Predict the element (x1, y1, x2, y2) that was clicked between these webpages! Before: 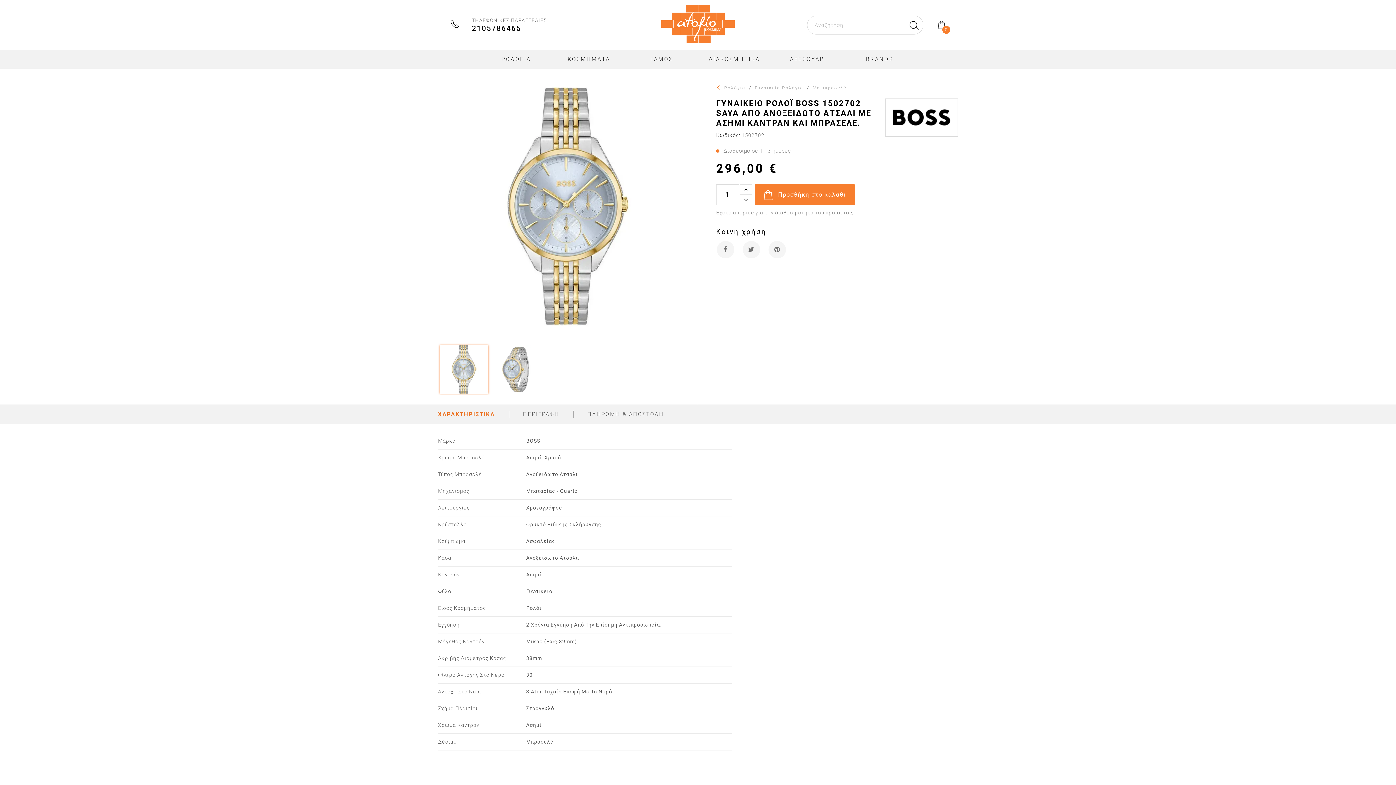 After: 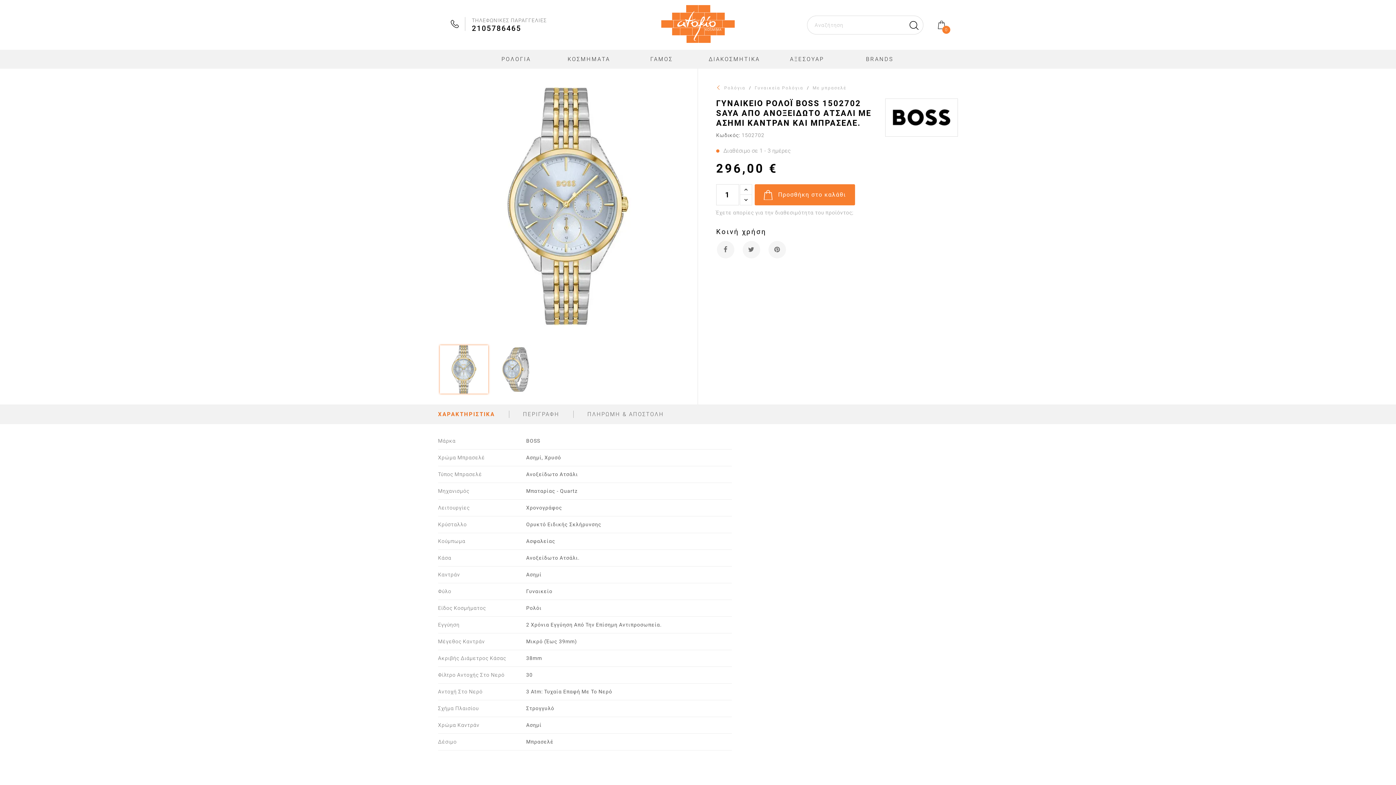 Action: label: Κοινή χρήση bbox: (717, 241, 734, 259)